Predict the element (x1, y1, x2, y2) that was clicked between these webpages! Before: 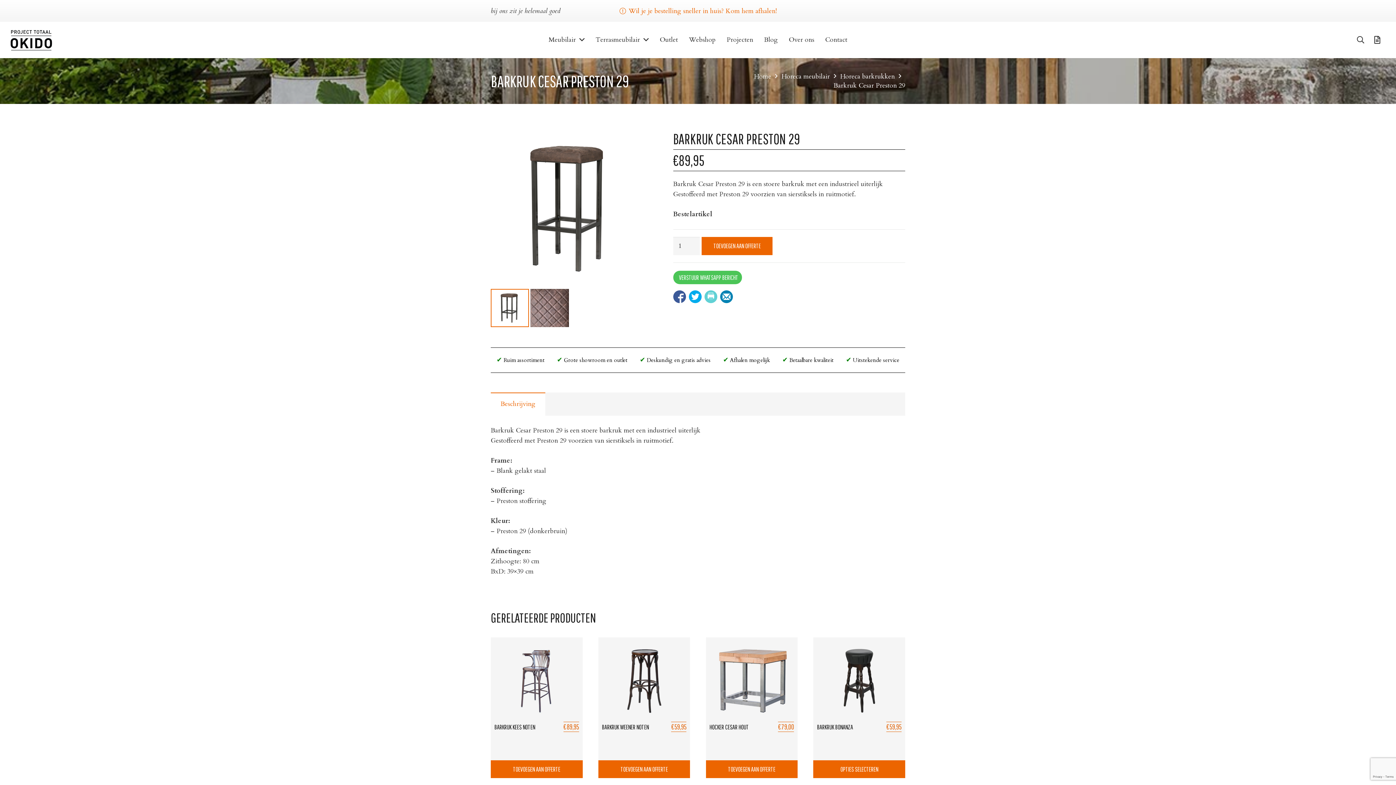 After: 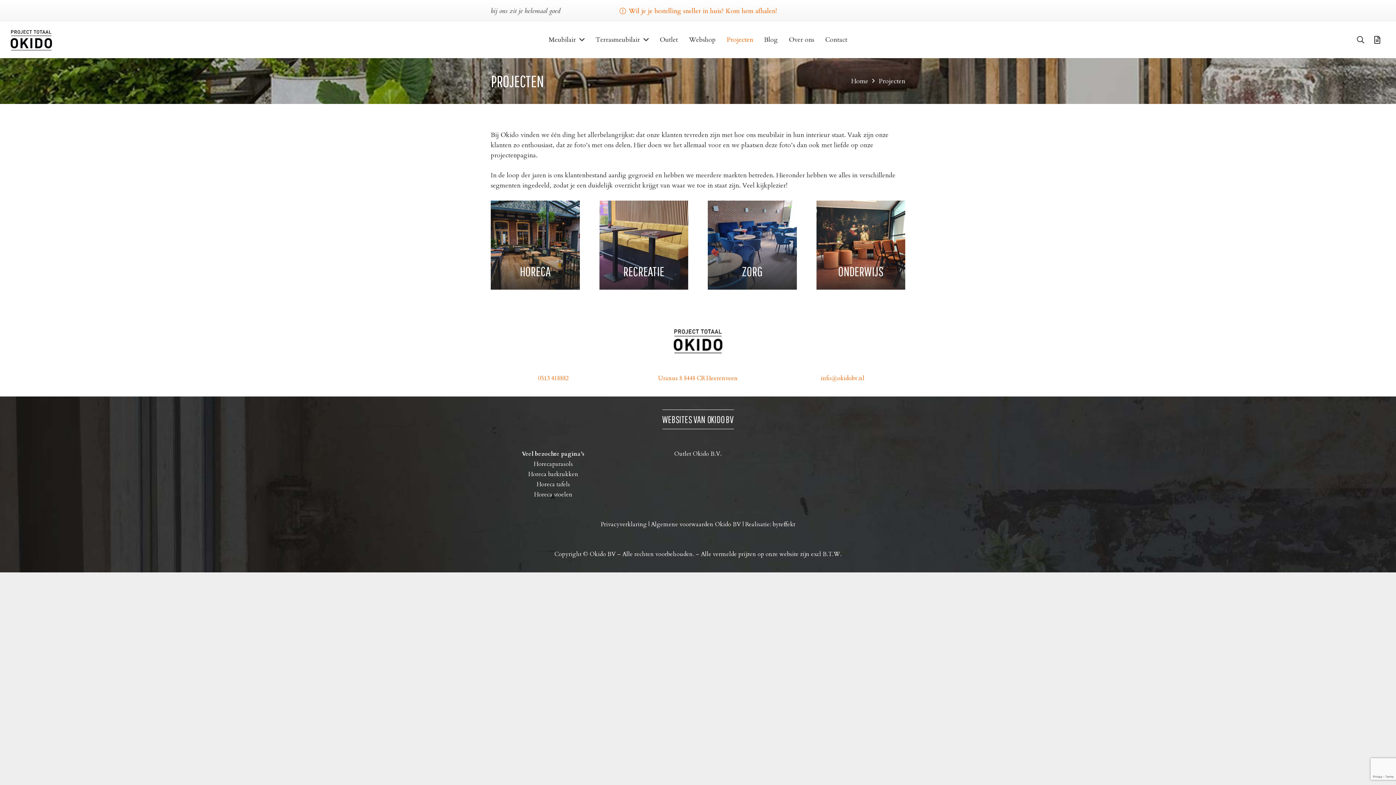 Action: bbox: (721, 21, 758, 58) label: Projecten